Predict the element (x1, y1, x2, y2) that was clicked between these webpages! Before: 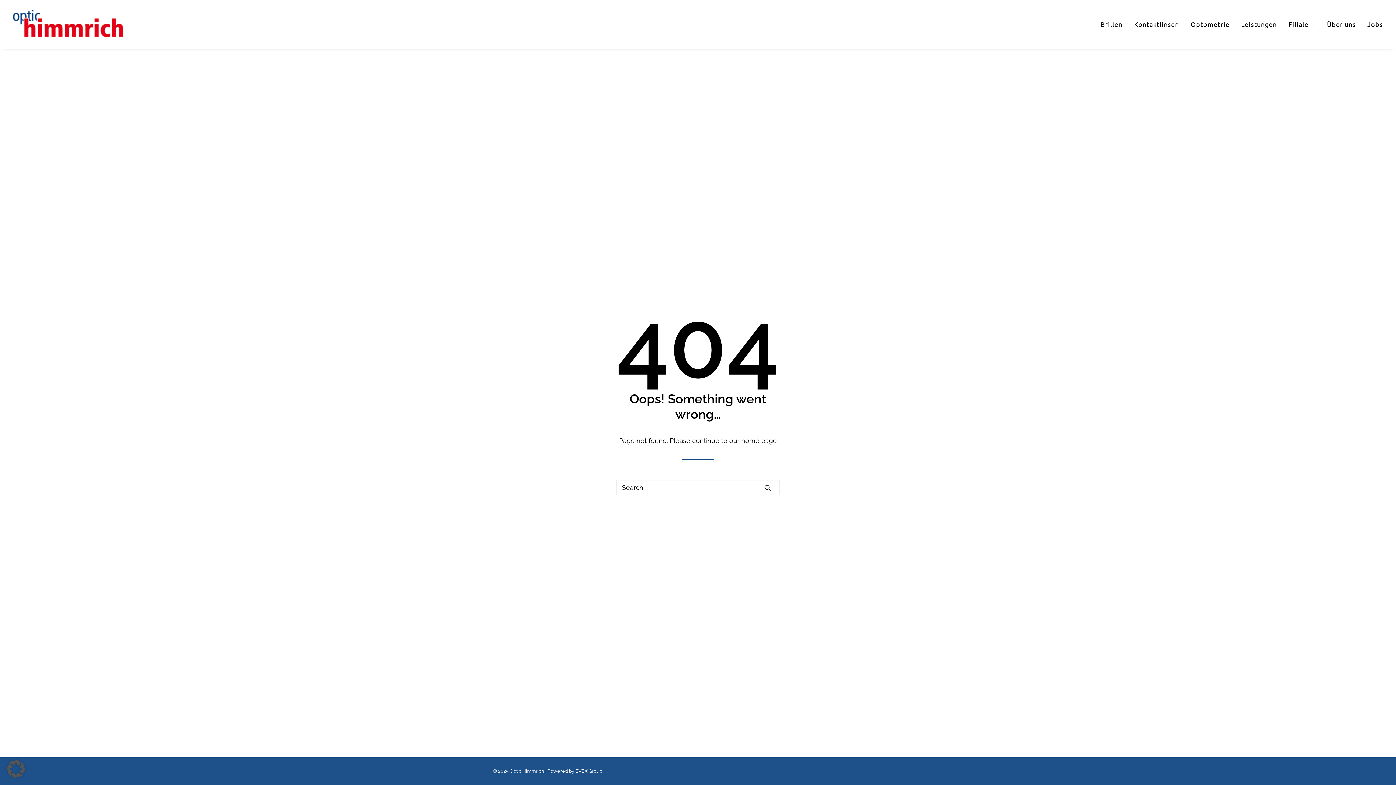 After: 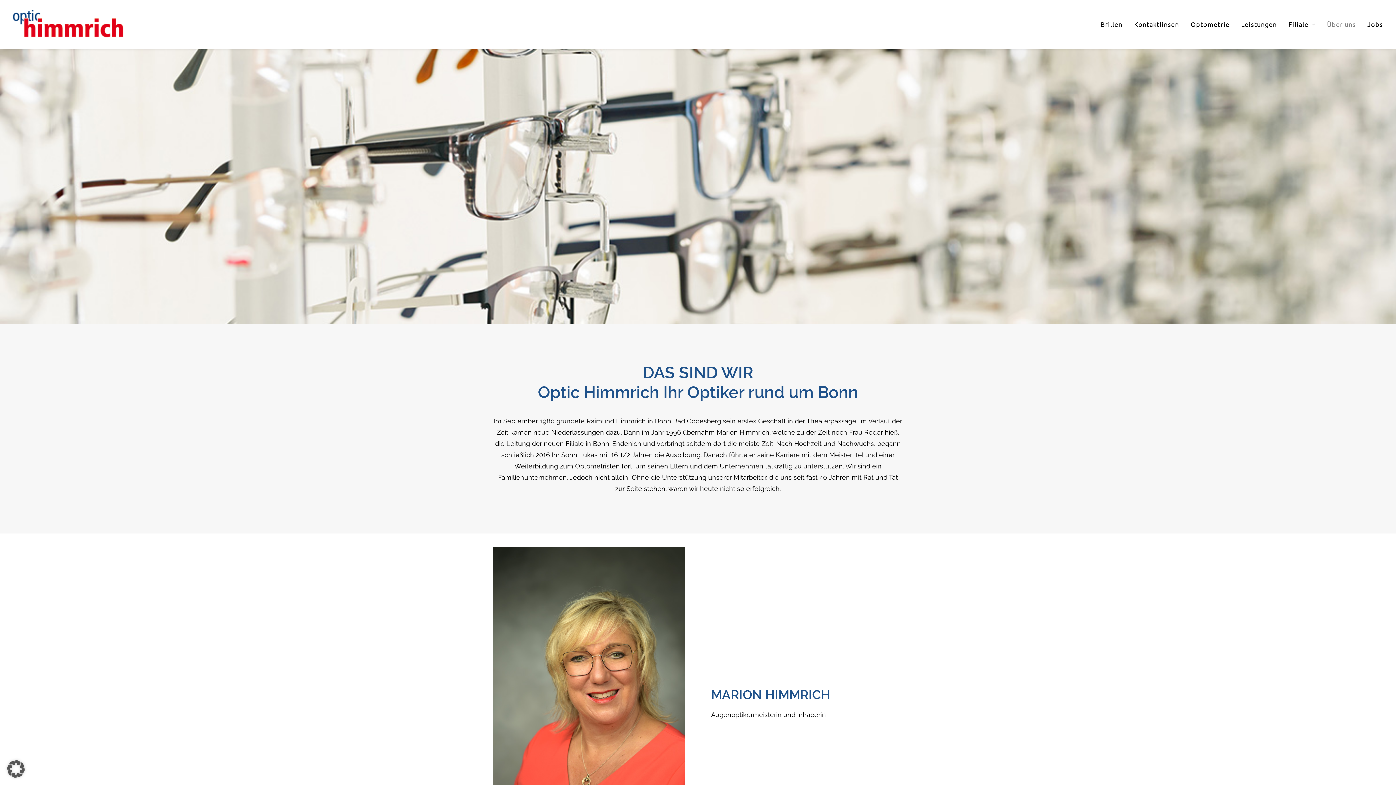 Action: label: Über uns bbox: (1322, 0, 1361, 48)